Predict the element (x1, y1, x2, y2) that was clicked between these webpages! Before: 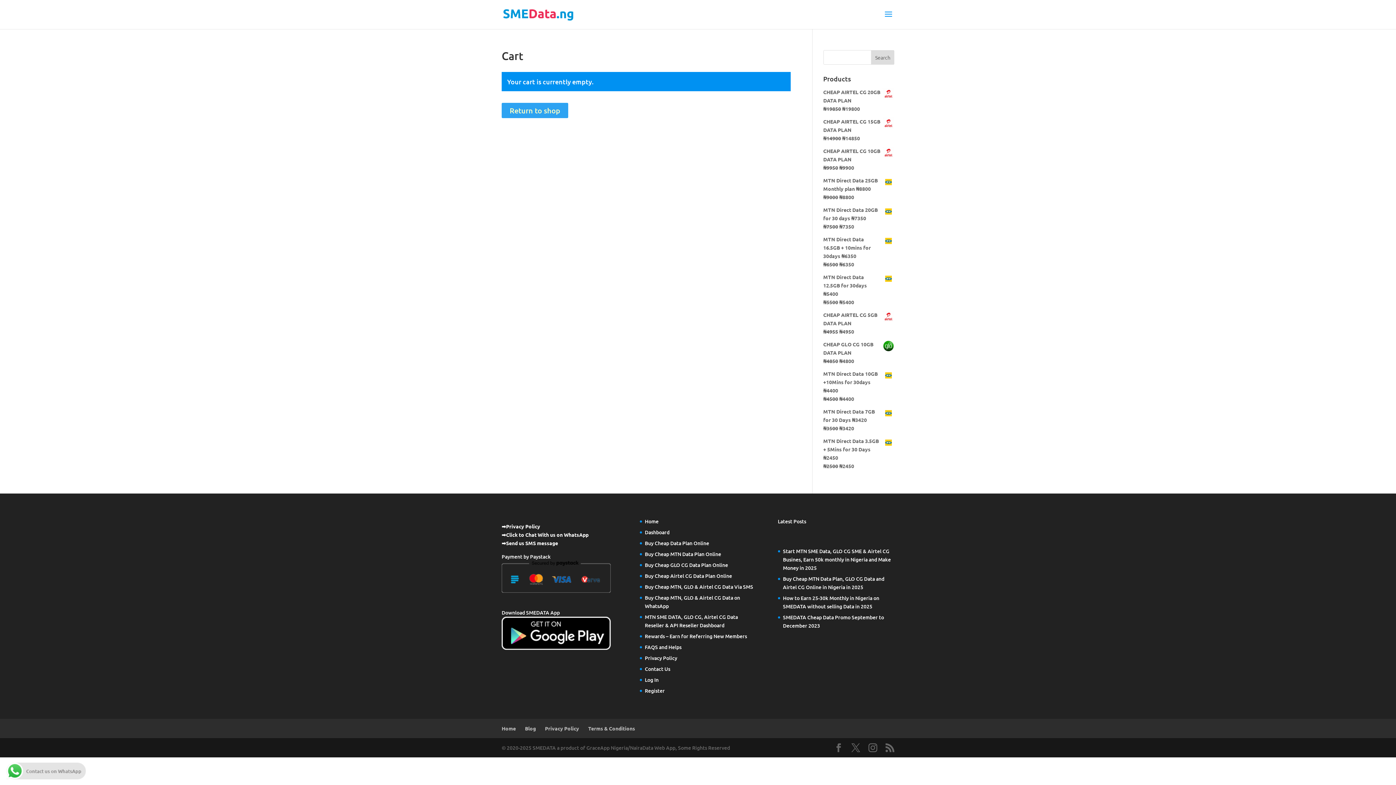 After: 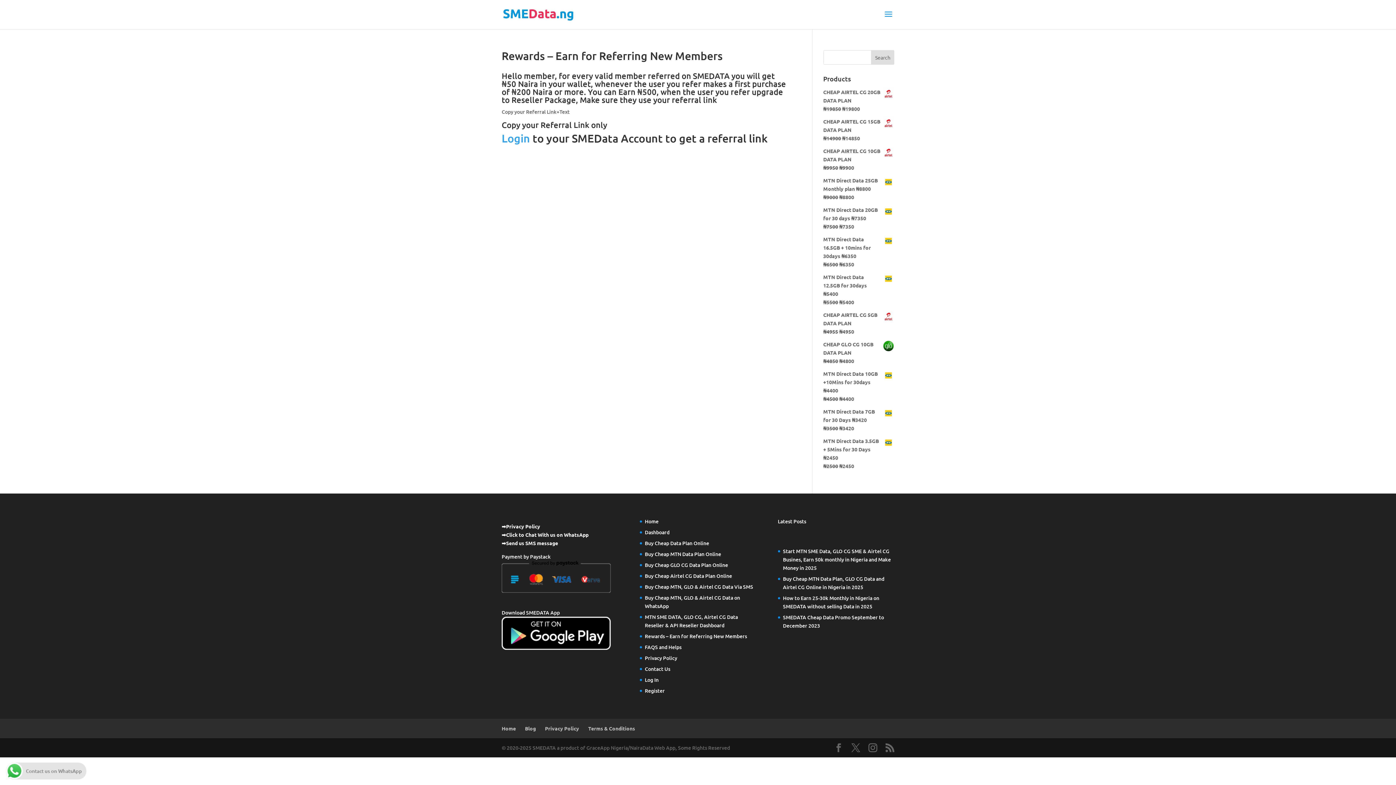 Action: label: Rewards – Earn for Referring New Members bbox: (645, 633, 747, 639)